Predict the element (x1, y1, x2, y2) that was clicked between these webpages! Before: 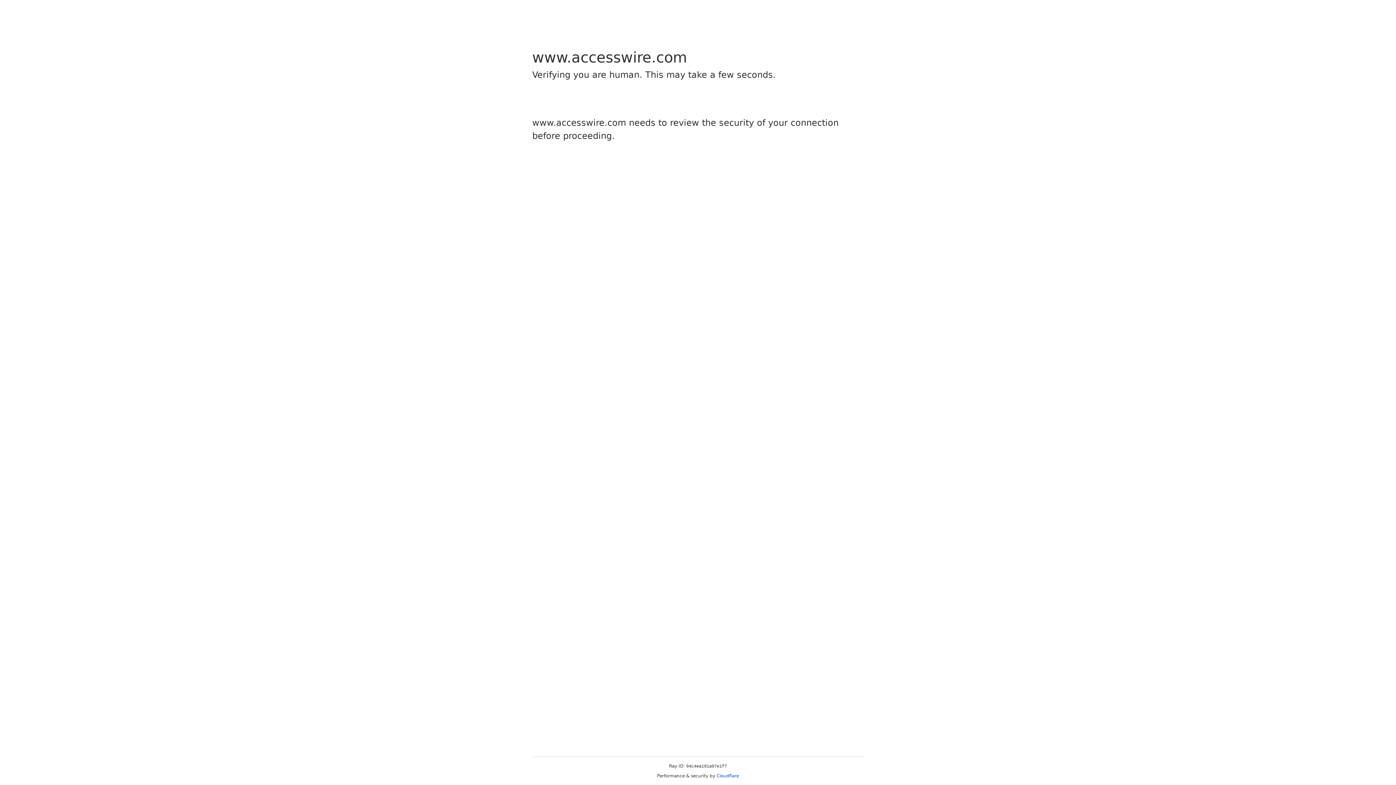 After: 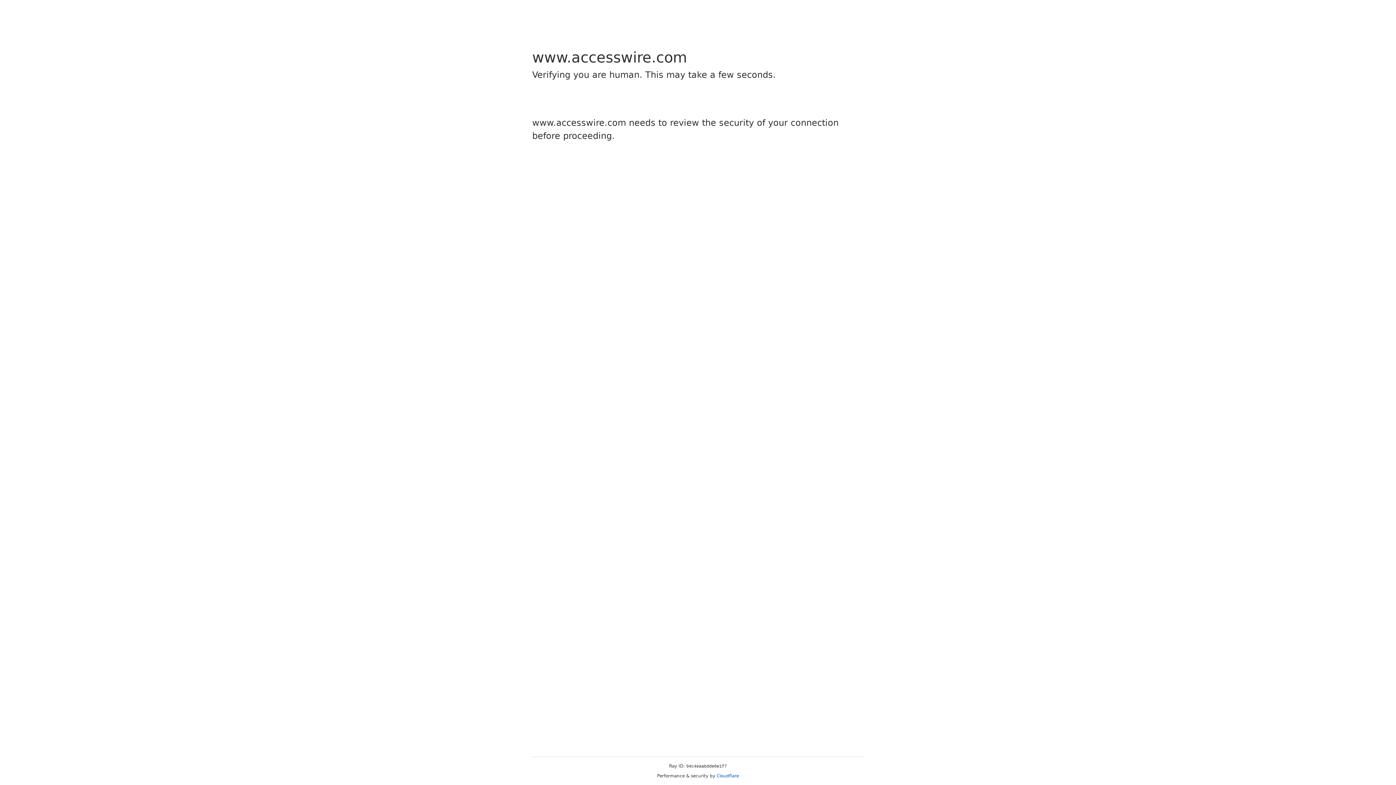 Action: bbox: (716, 773, 739, 778) label: Cloudflare